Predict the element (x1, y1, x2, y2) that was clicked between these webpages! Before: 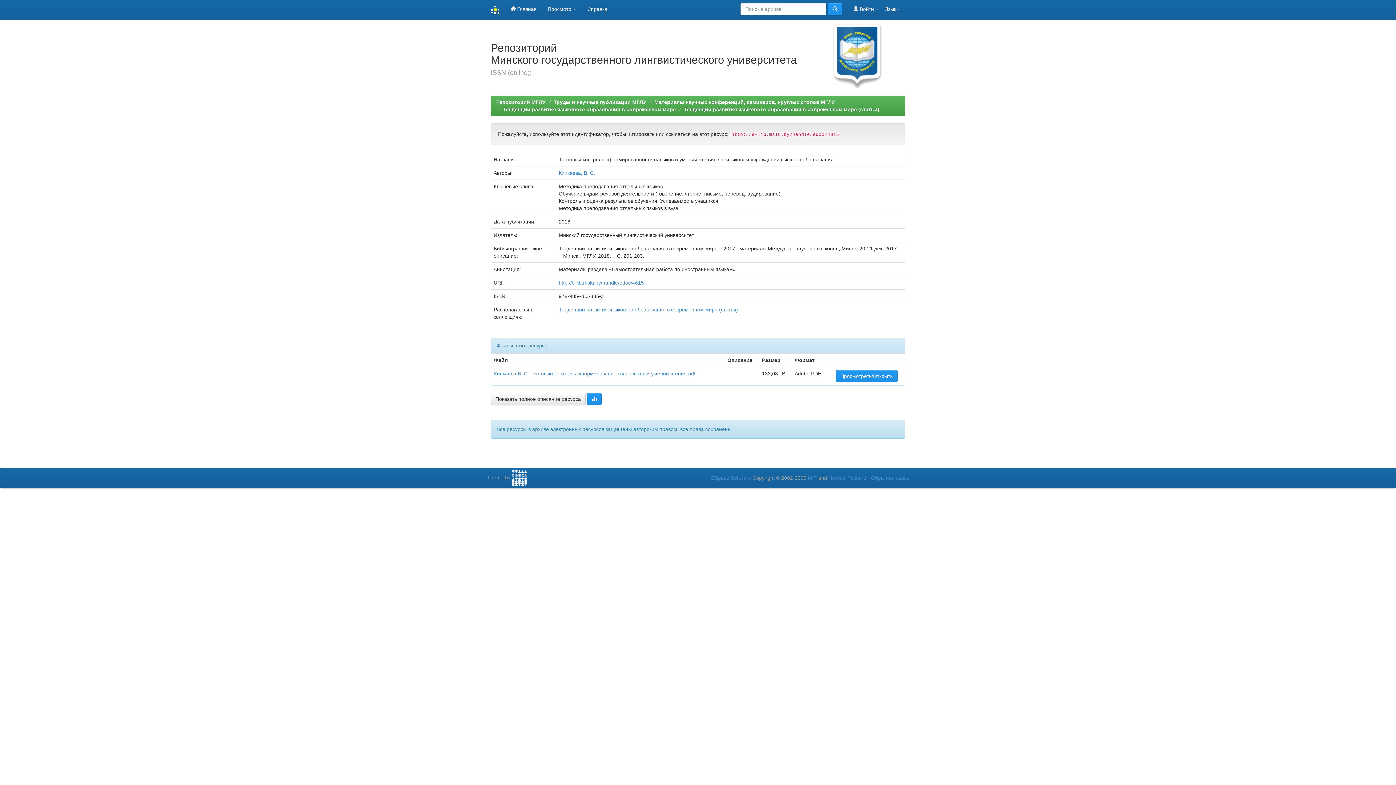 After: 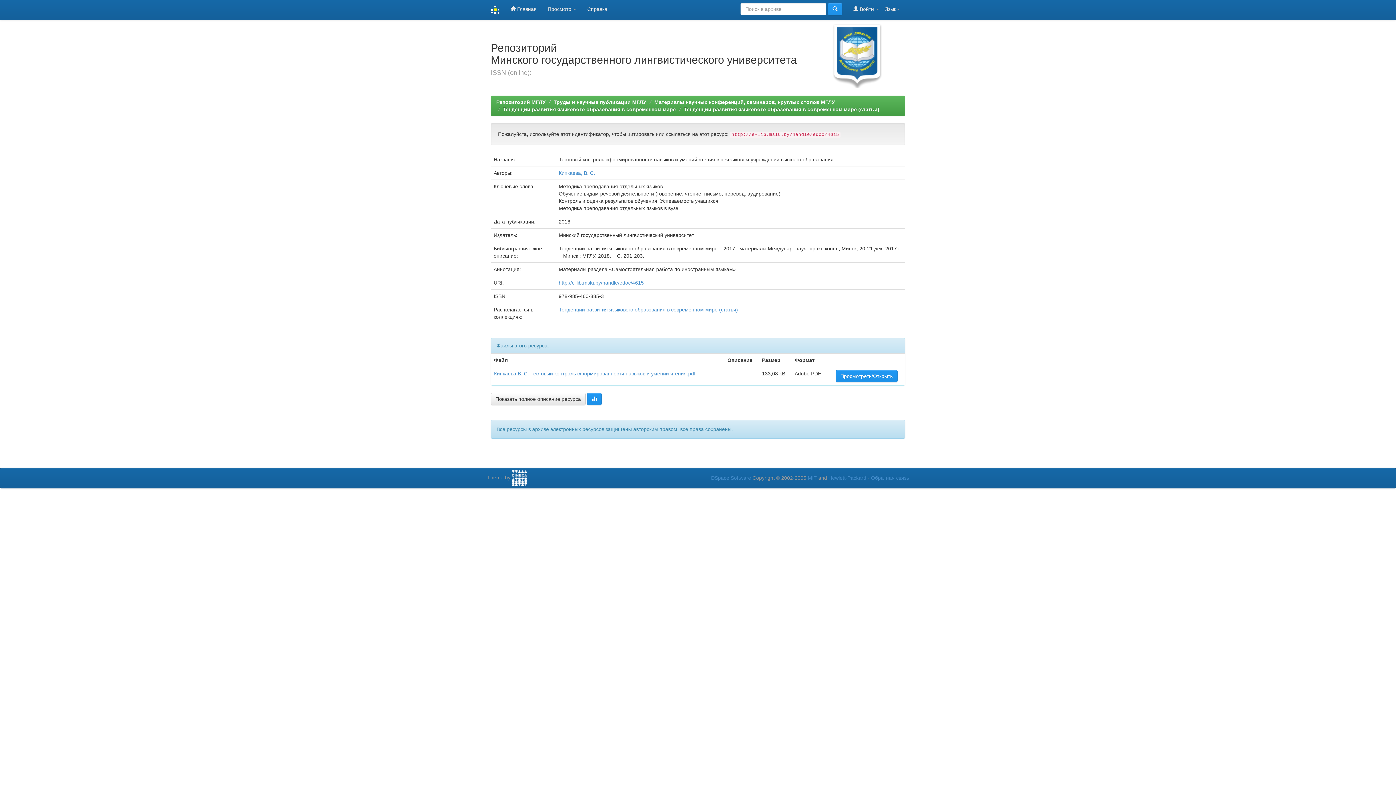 Action: bbox: (558, 280, 644, 285) label: http://e-lib.mslu.by/handle/edoc/4615